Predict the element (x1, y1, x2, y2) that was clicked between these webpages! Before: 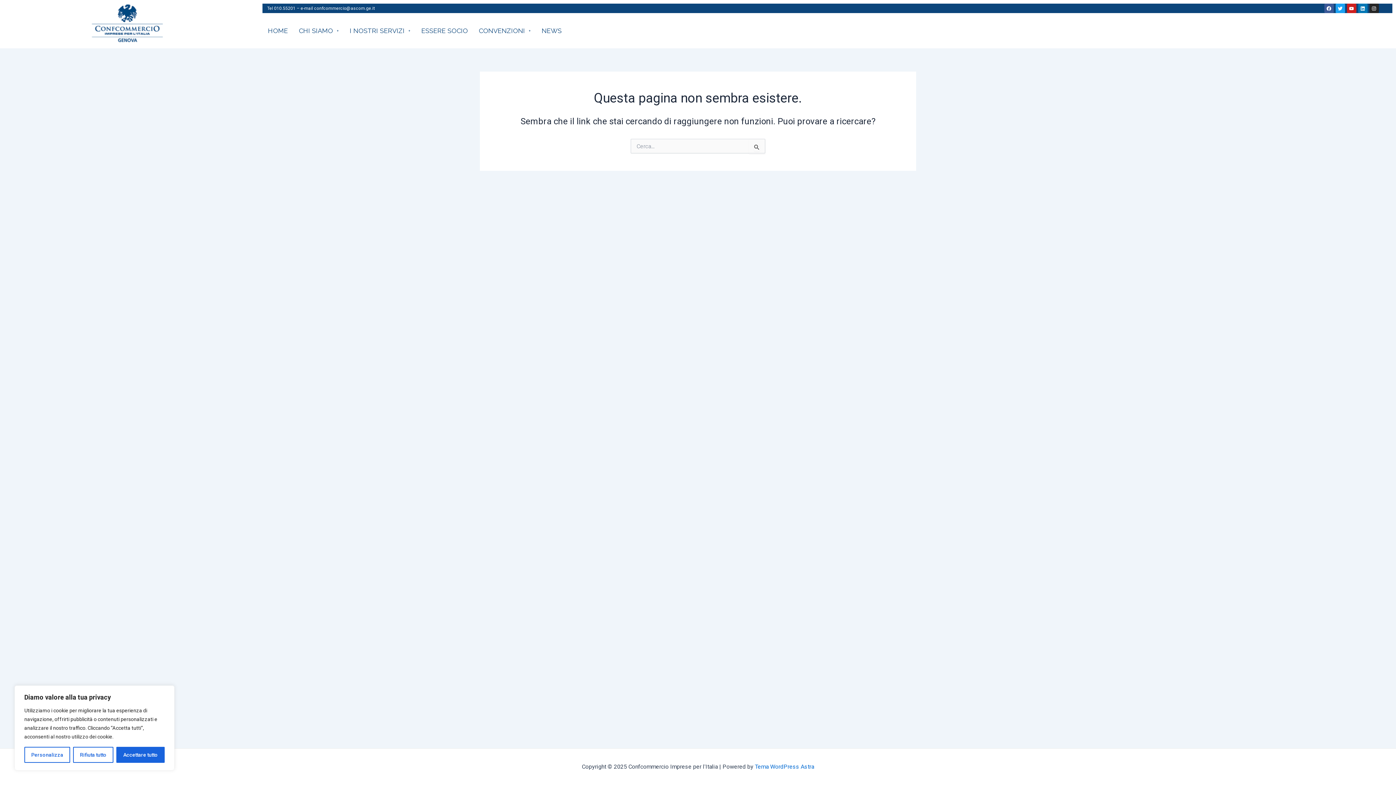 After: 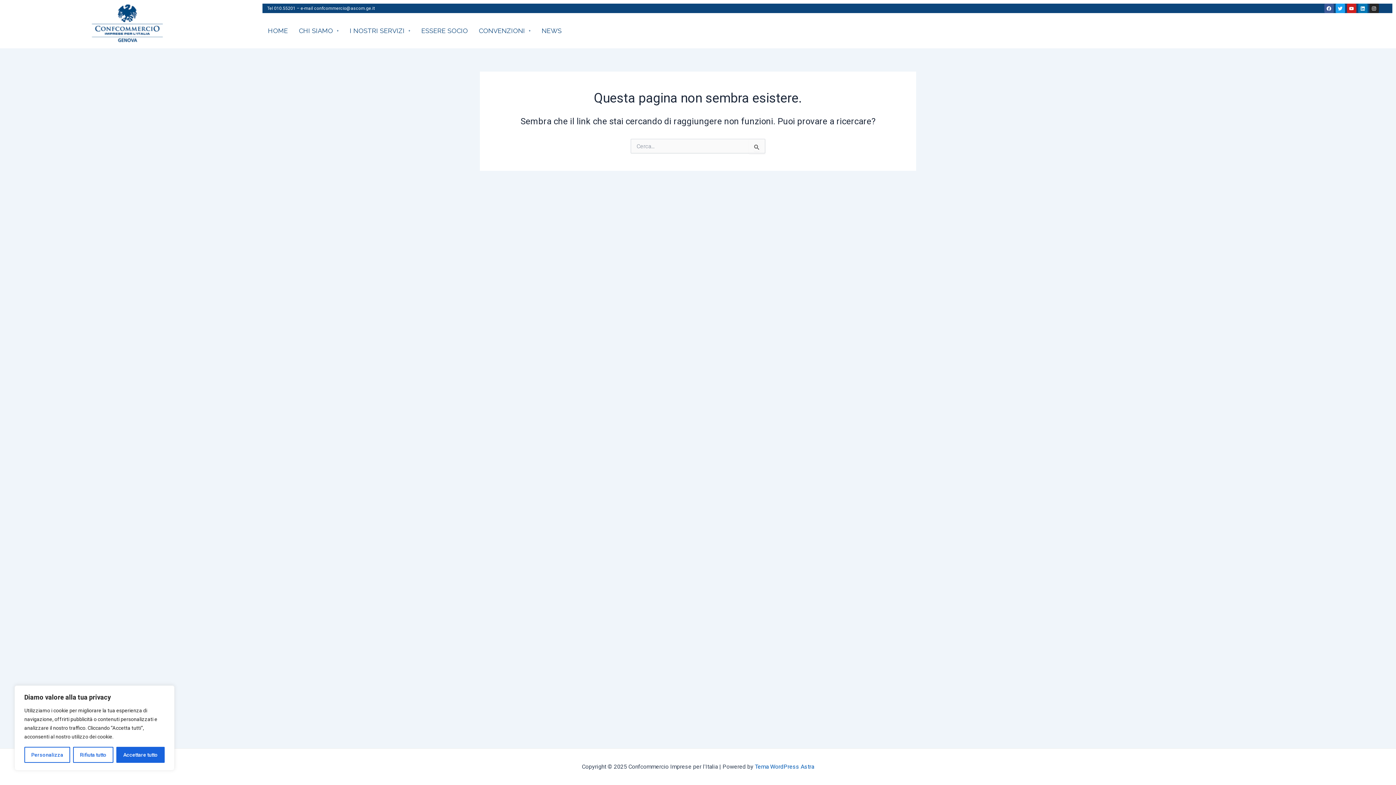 Action: label: Tema WordPress Astra bbox: (755, 763, 814, 770)